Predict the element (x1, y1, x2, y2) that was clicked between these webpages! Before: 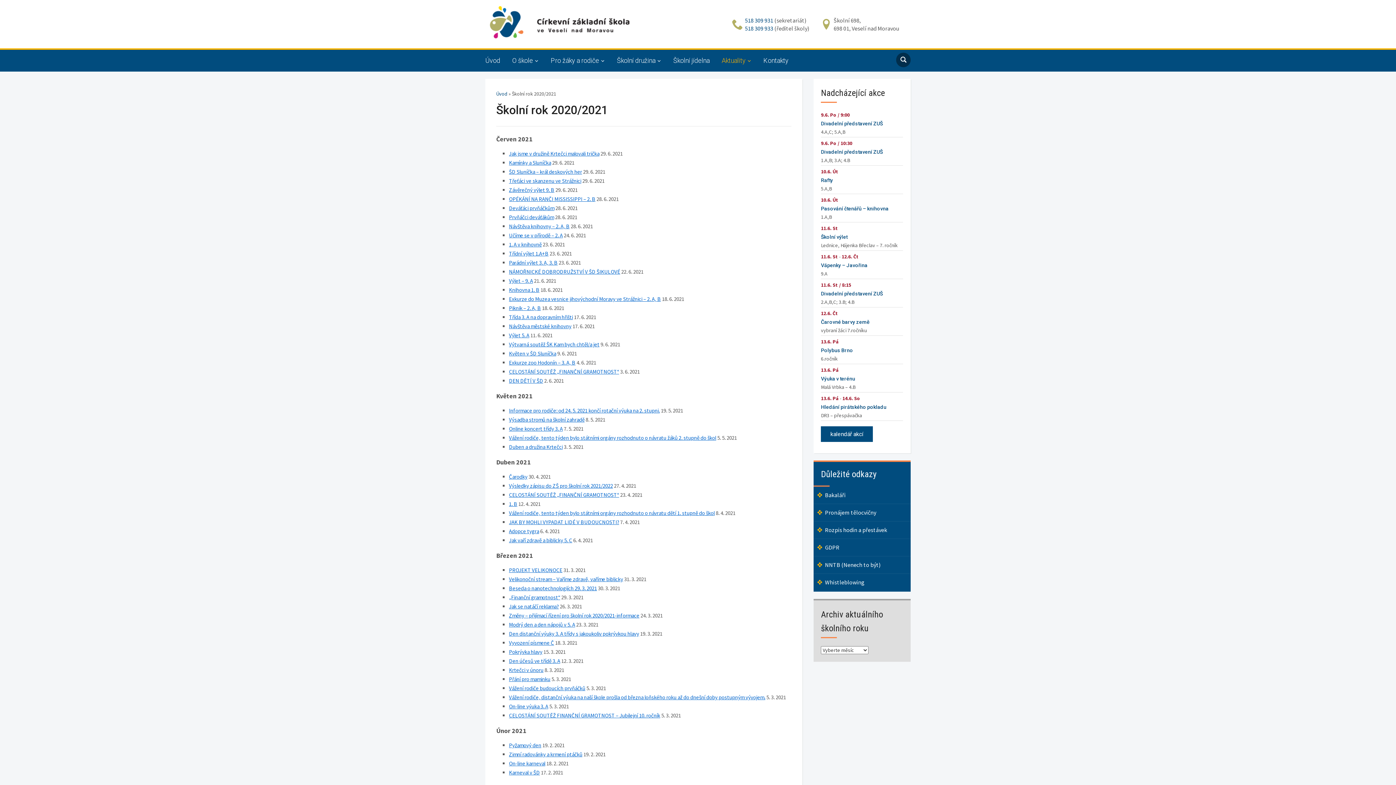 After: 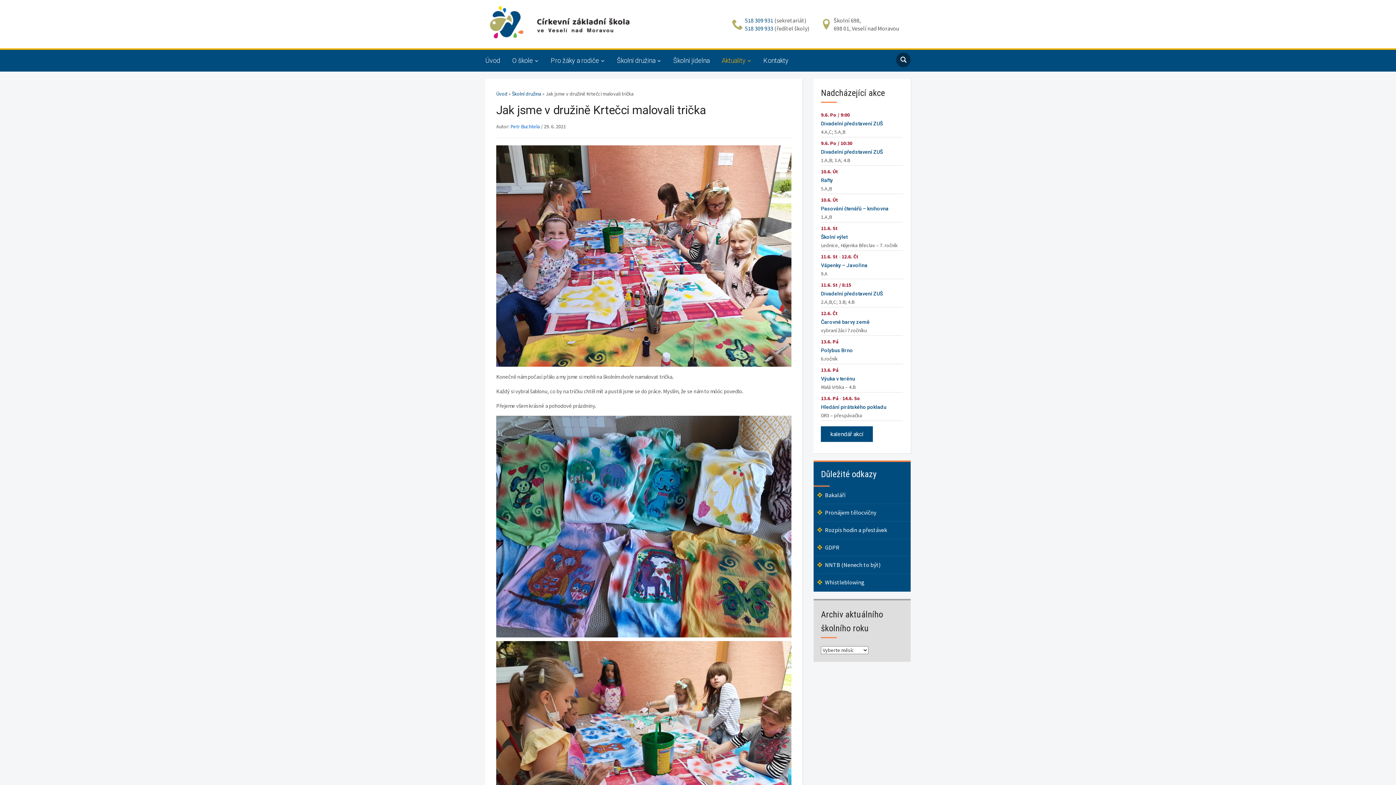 Action: bbox: (509, 150, 599, 157) label: Jak jsme v družině Krtečci malovali trička